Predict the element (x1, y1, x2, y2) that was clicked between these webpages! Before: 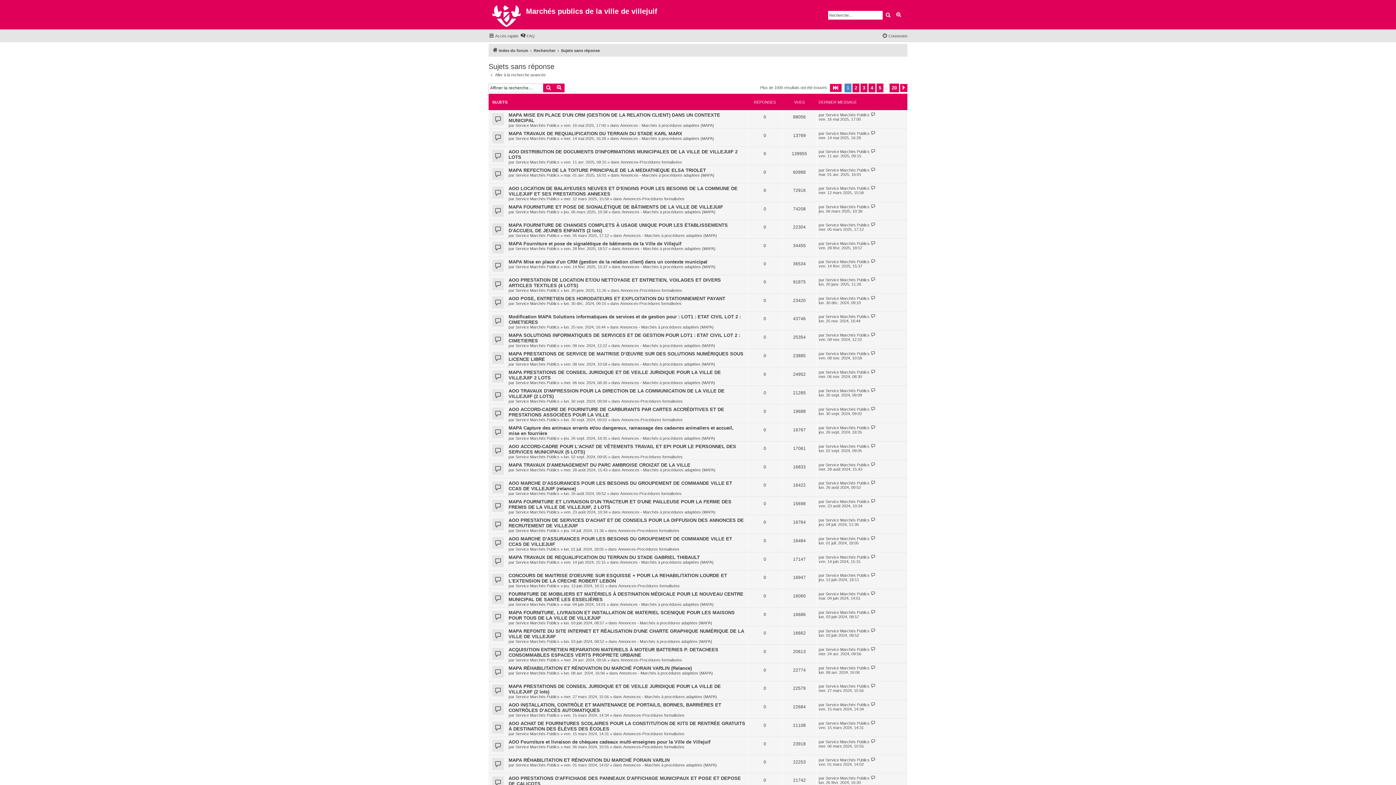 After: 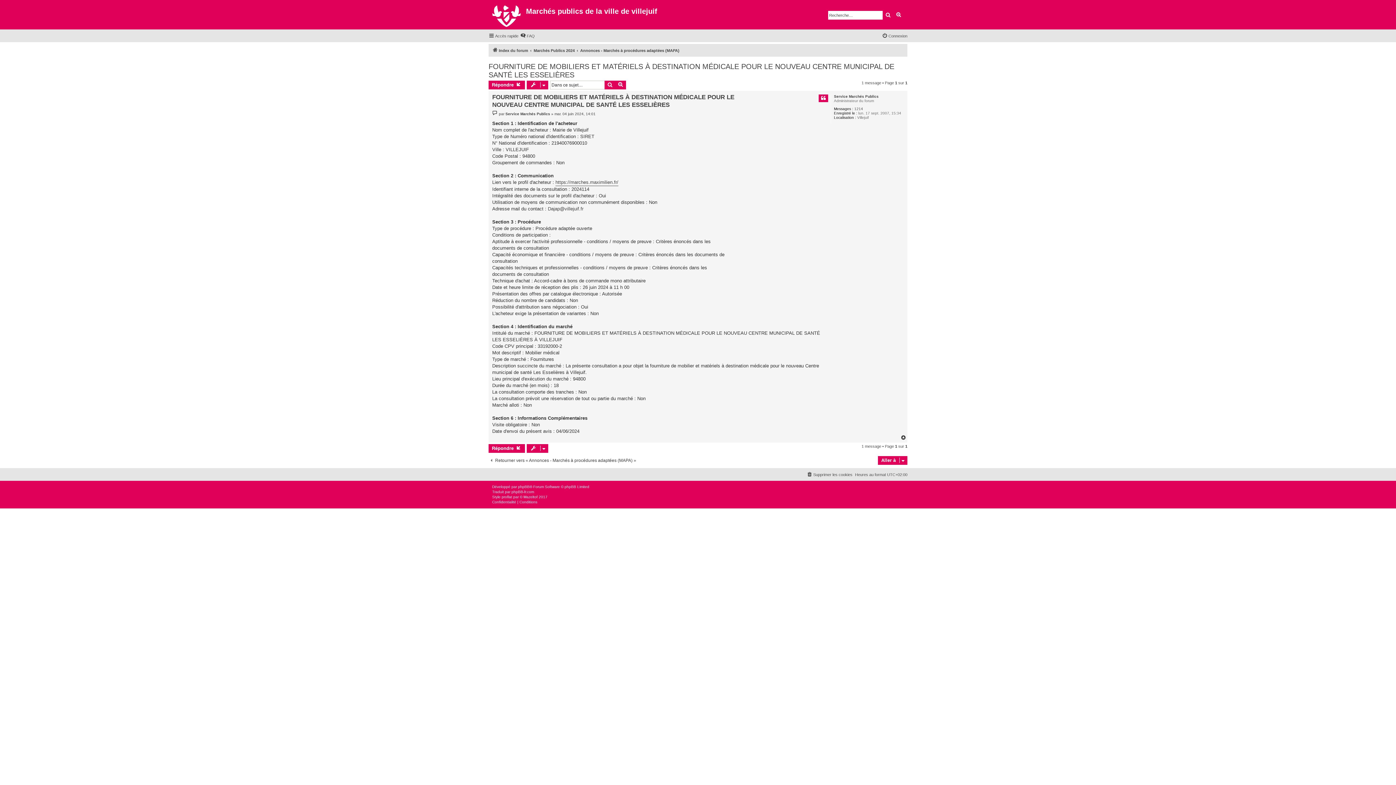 Action: bbox: (508, 591, 743, 602) label: FOURNITURE DE MOBILIERS ET MATÉRIELS À DESTINATION MÉDICALE POUR LE NOUVEAU CENTRE MUNICIPAL DE SANTÉ LES ESSELIÈRES